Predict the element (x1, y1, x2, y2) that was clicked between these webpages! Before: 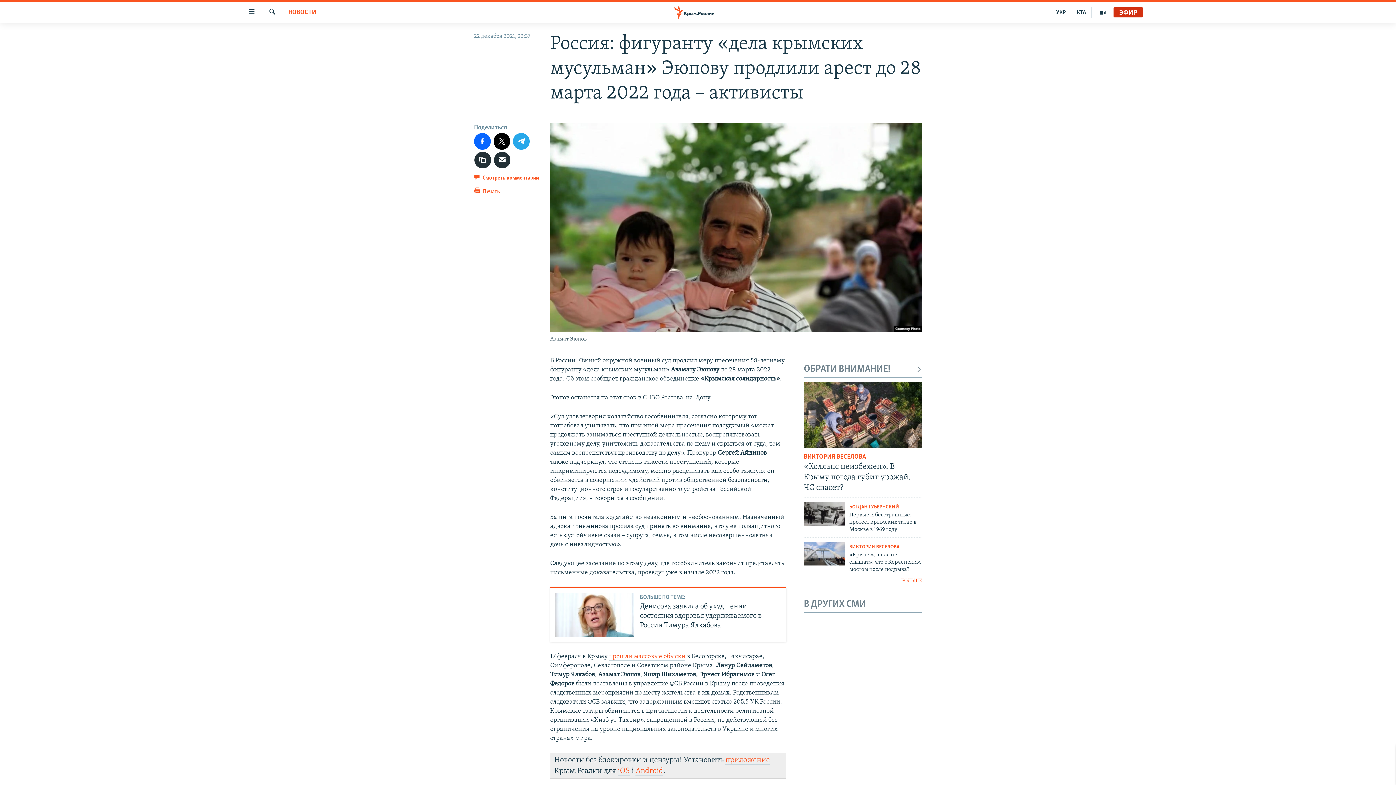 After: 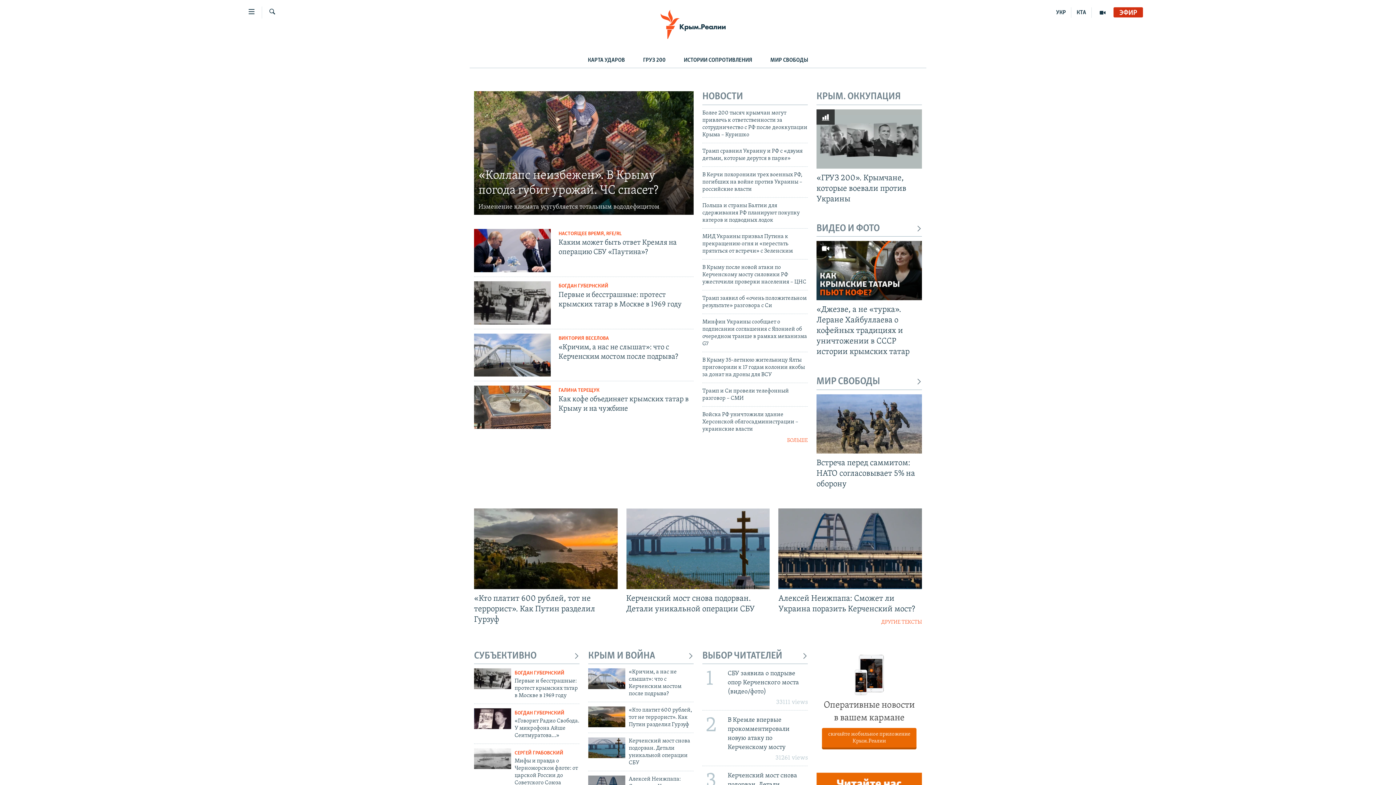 Action: bbox: (661, 5, 734, 19)